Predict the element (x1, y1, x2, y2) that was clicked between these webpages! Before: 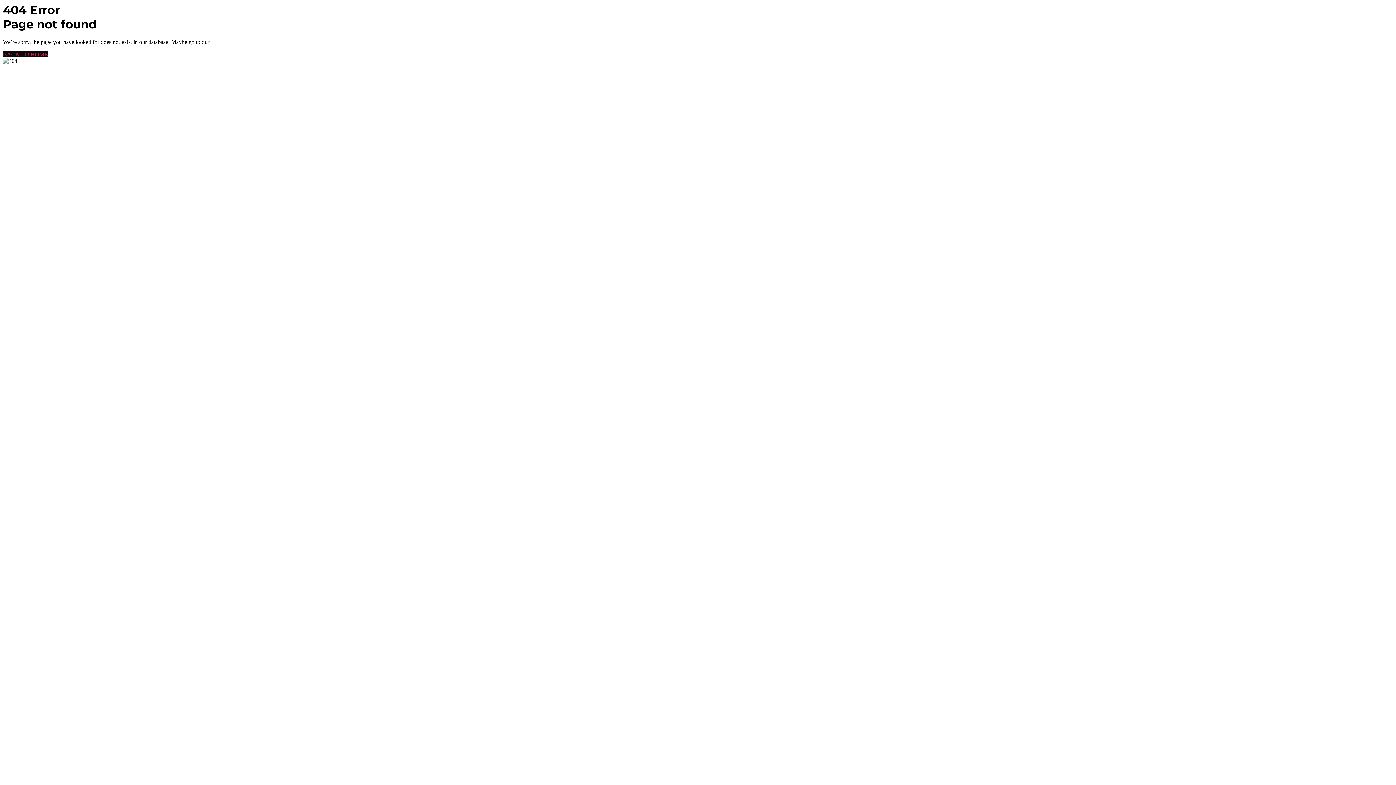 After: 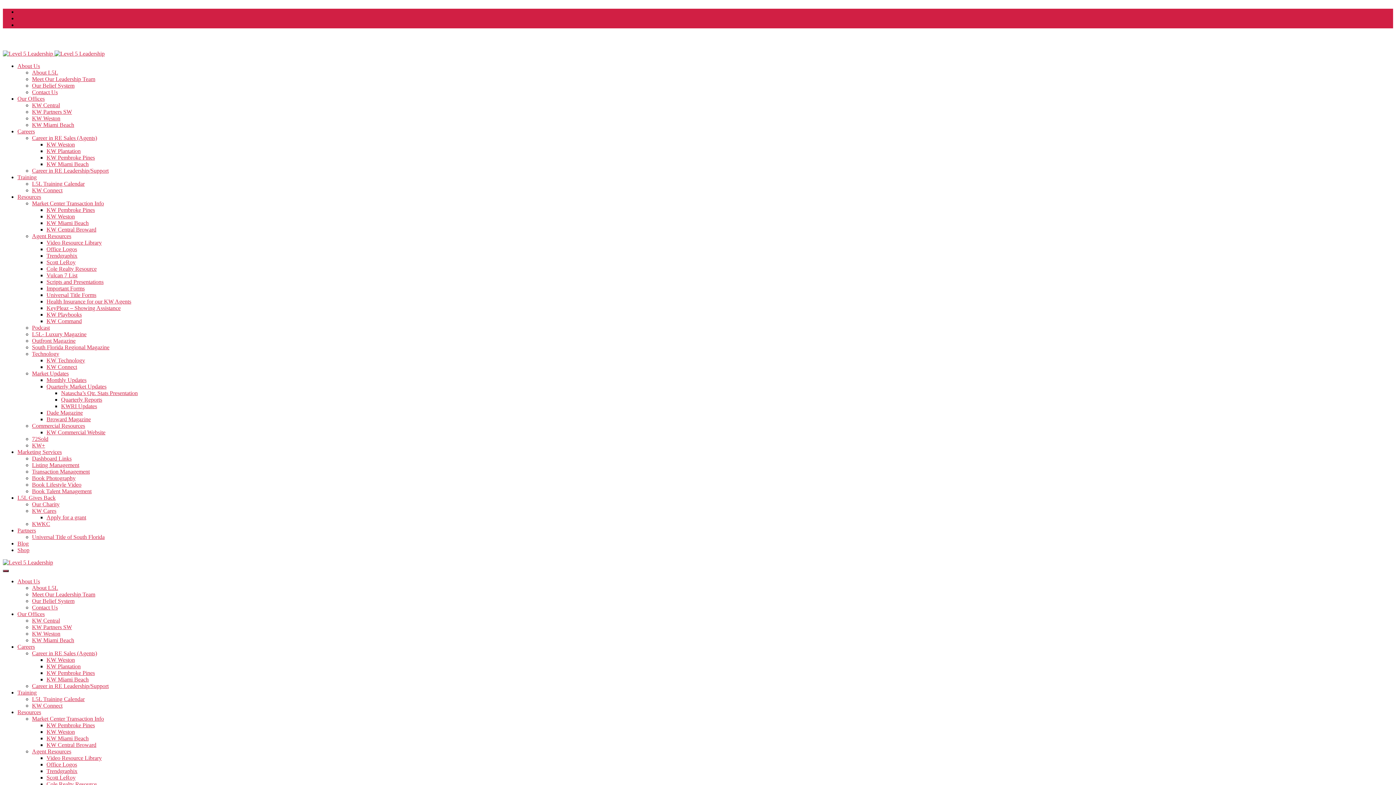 Action: bbox: (2, 51, 48, 57) label: BACK TO HOME